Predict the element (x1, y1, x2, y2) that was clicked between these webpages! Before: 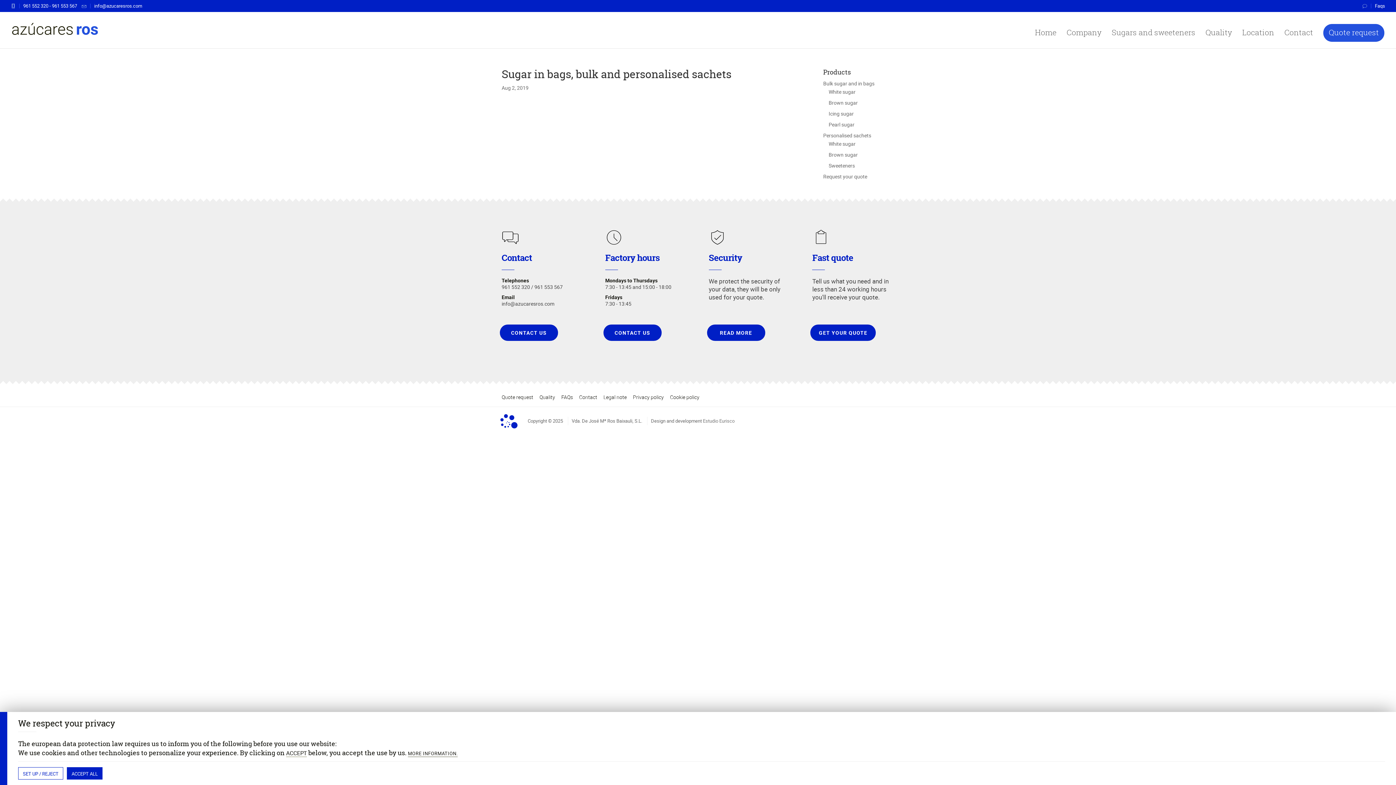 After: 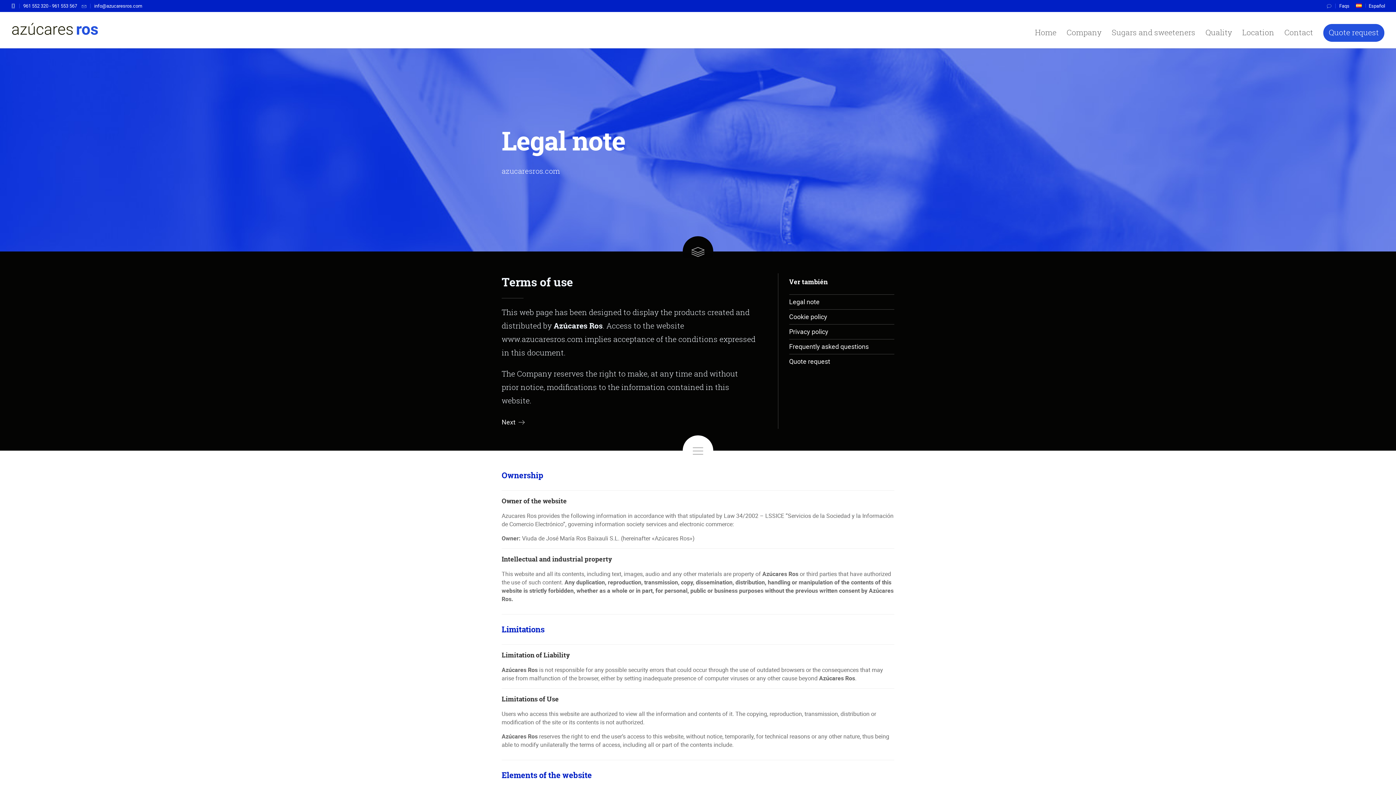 Action: label: Legal note bbox: (603, 393, 626, 400)